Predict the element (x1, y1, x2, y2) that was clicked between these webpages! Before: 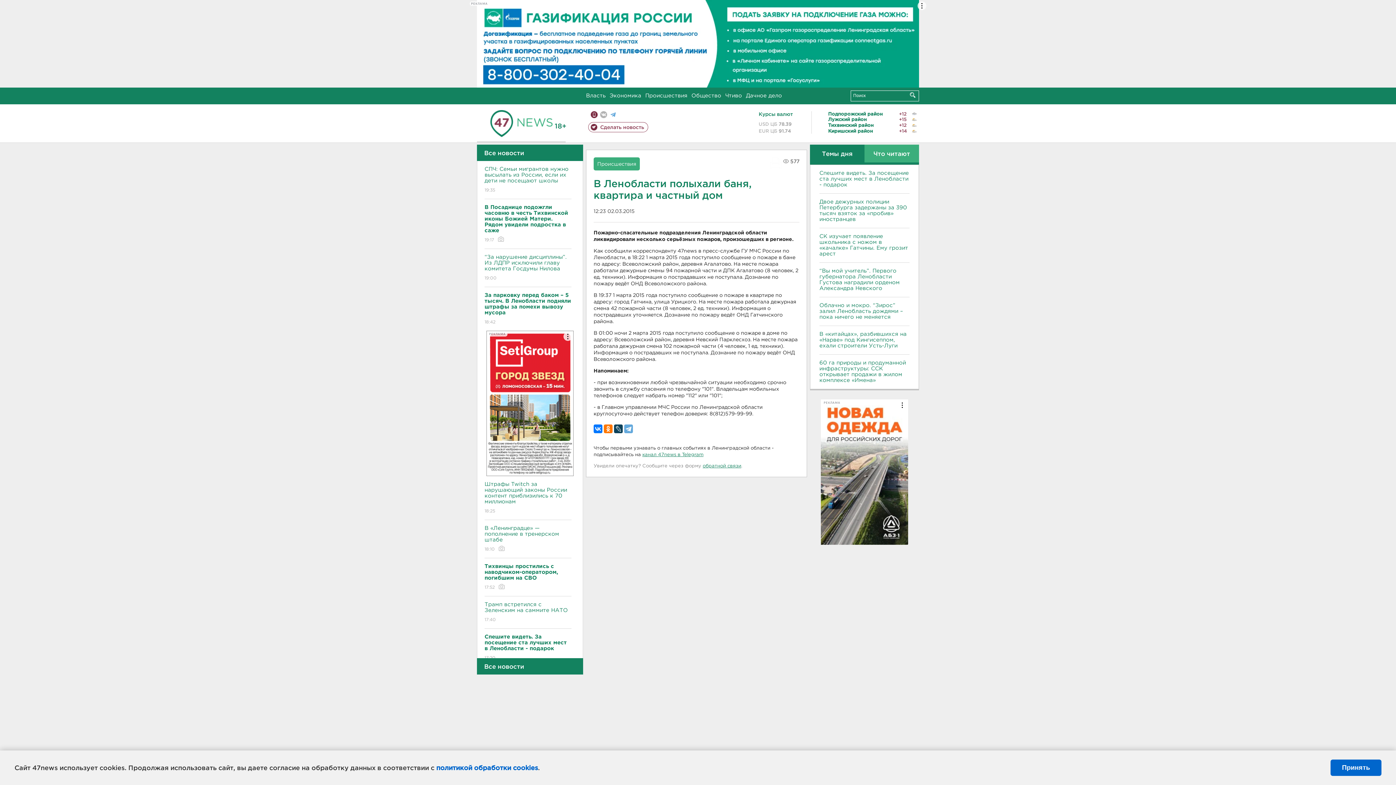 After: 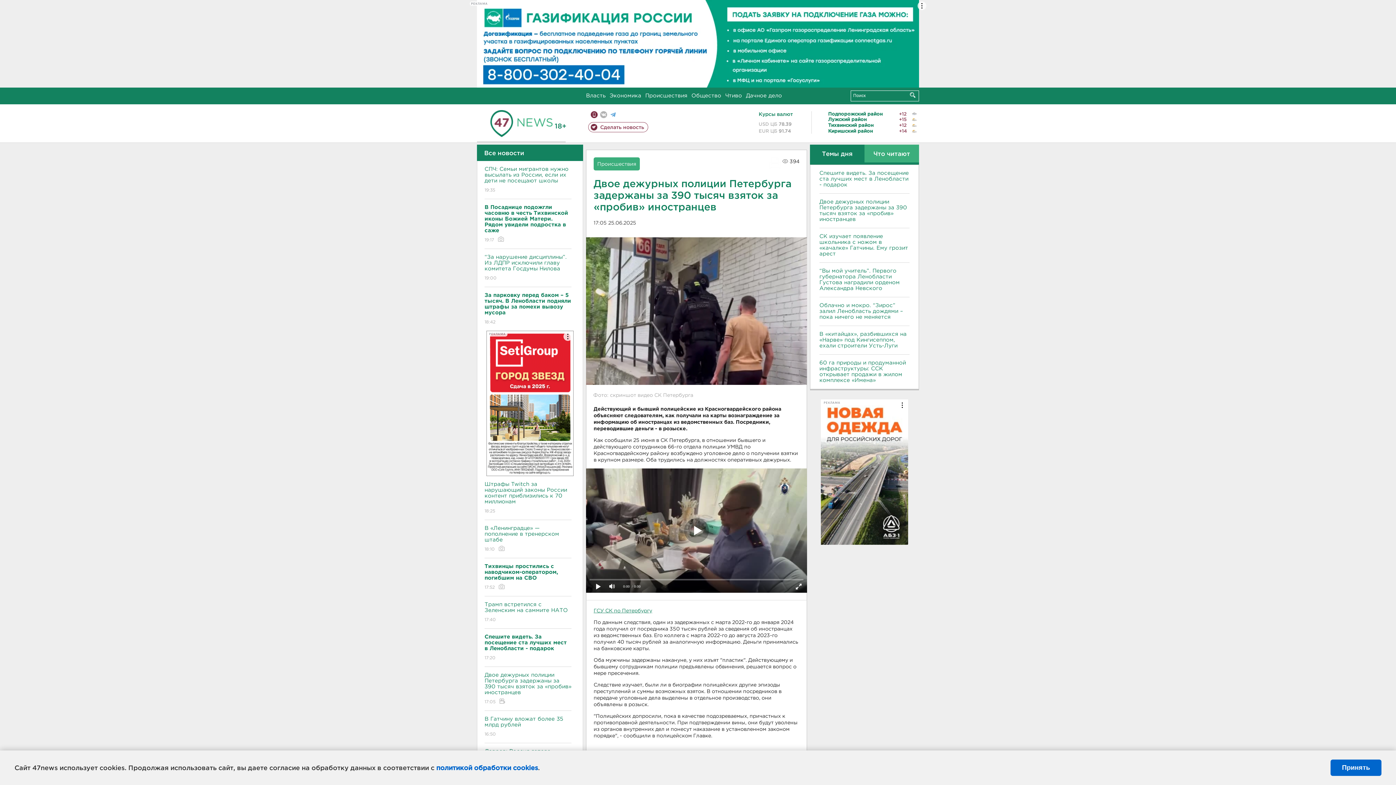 Action: bbox: (819, 199, 909, 222) label: Двое дежурных полиции Петербурга задержаны за 390 тысяч взяток за «пробив» иностранцев